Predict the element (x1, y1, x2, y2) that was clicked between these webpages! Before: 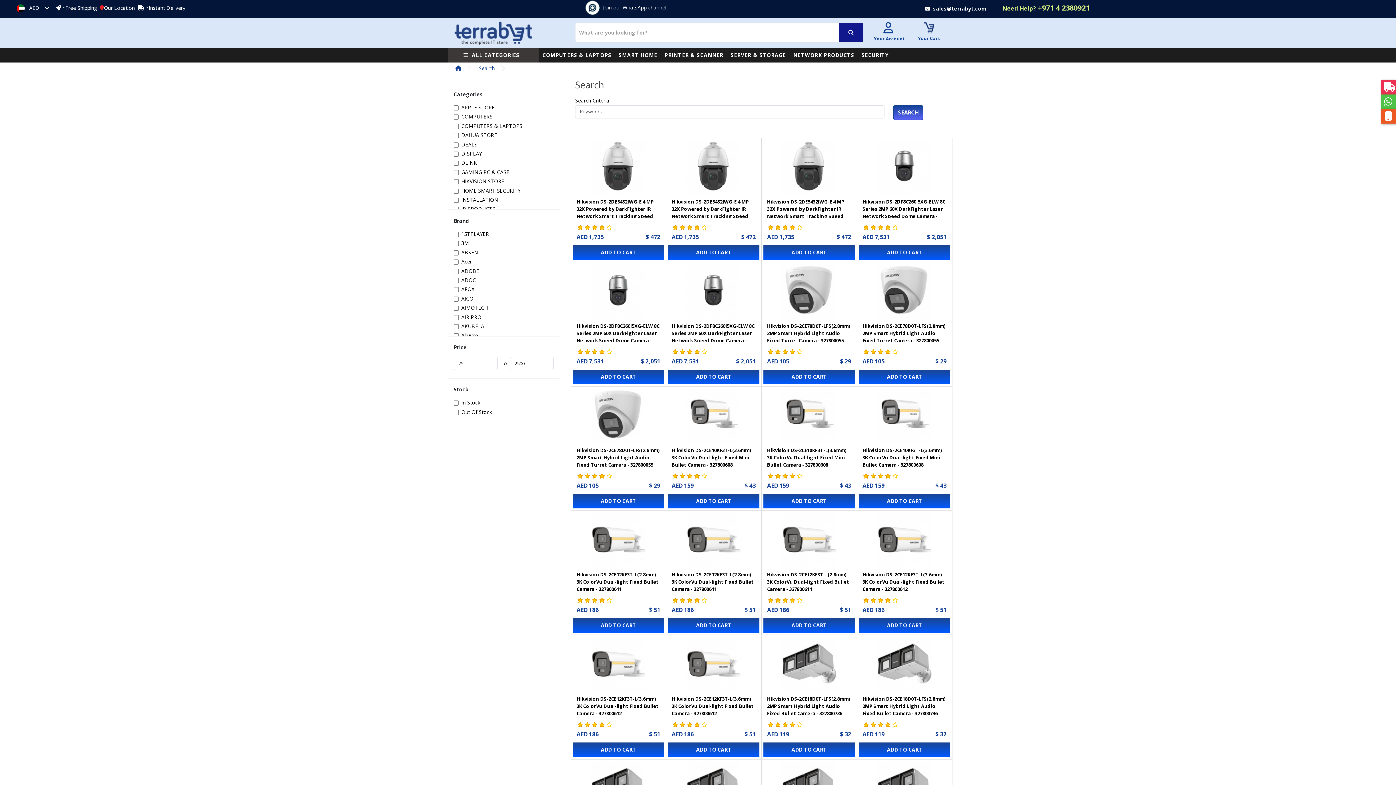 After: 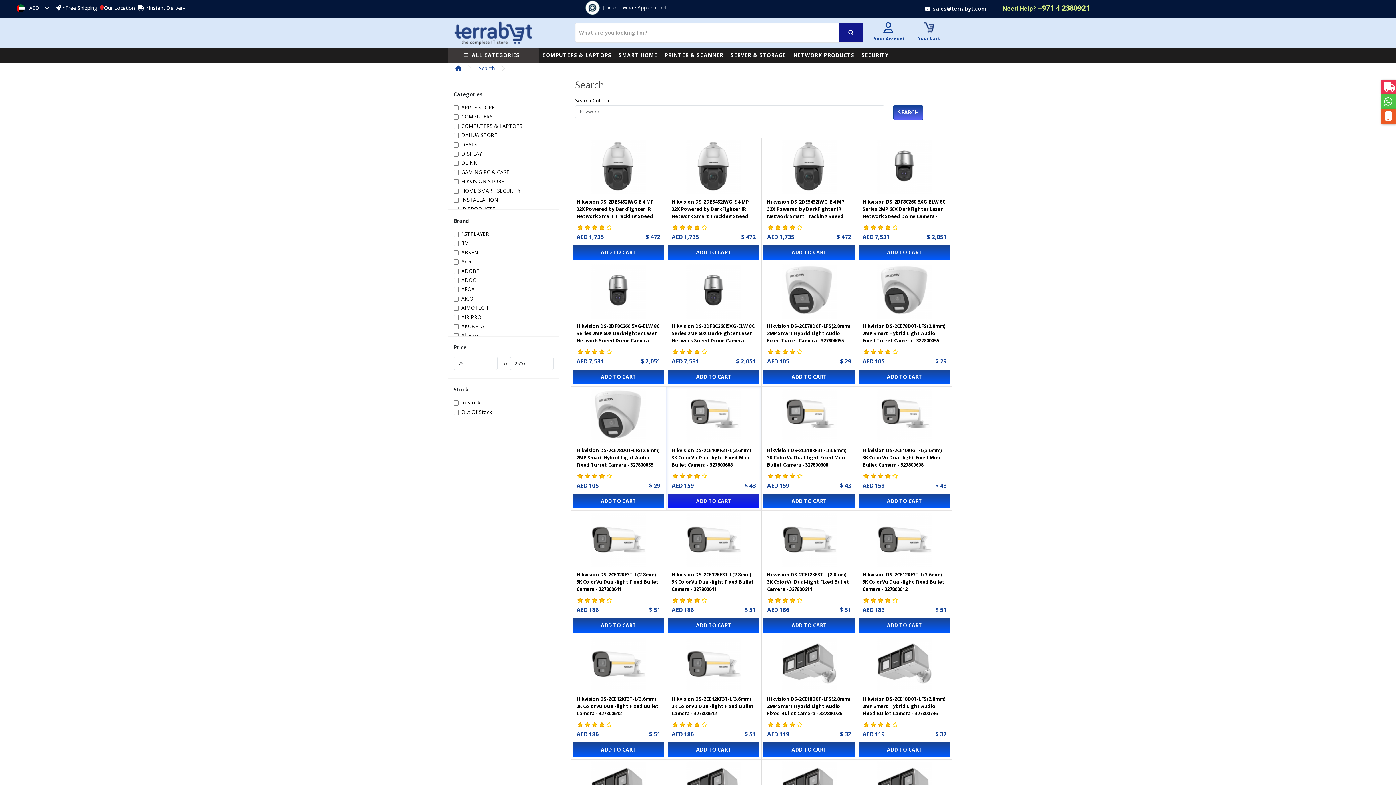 Action: label: ADD TO CART bbox: (668, 494, 759, 508)